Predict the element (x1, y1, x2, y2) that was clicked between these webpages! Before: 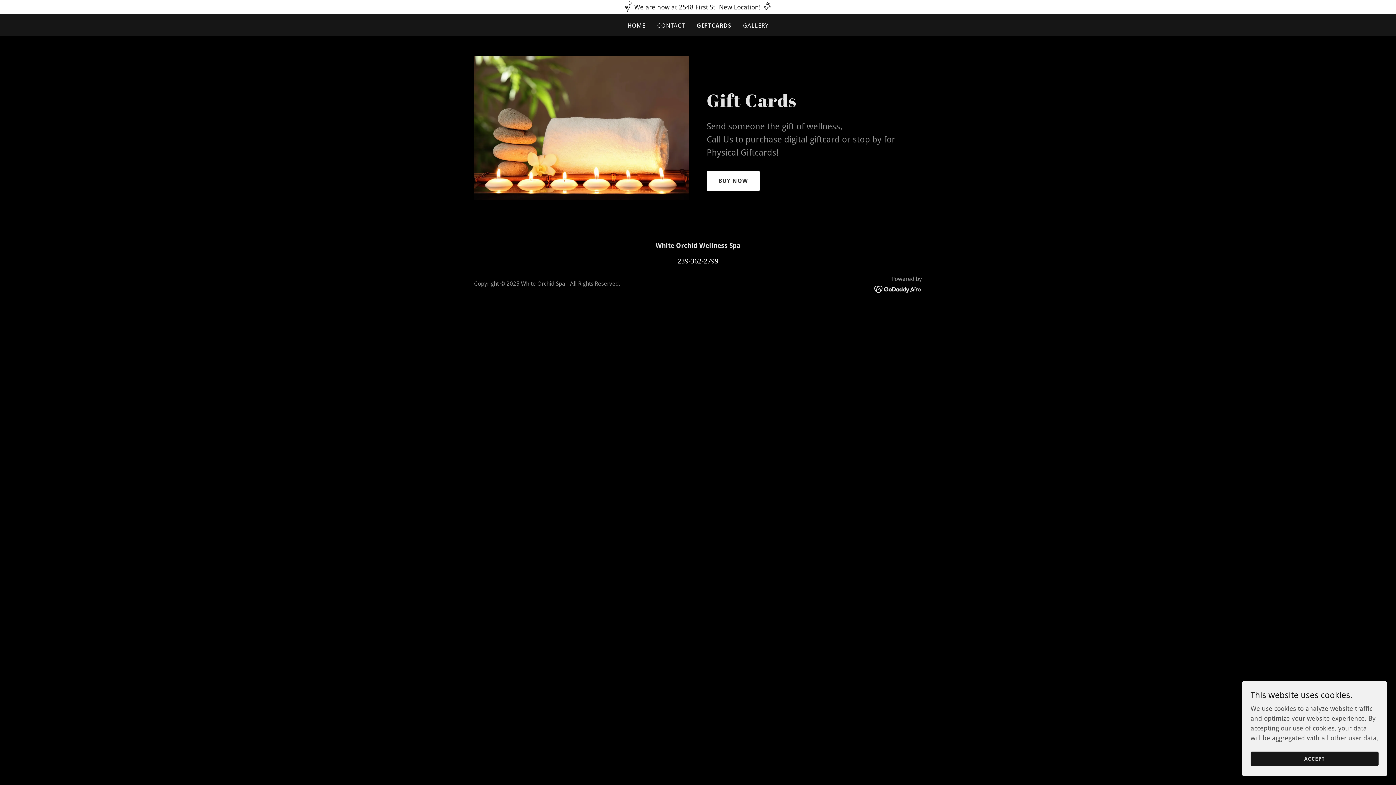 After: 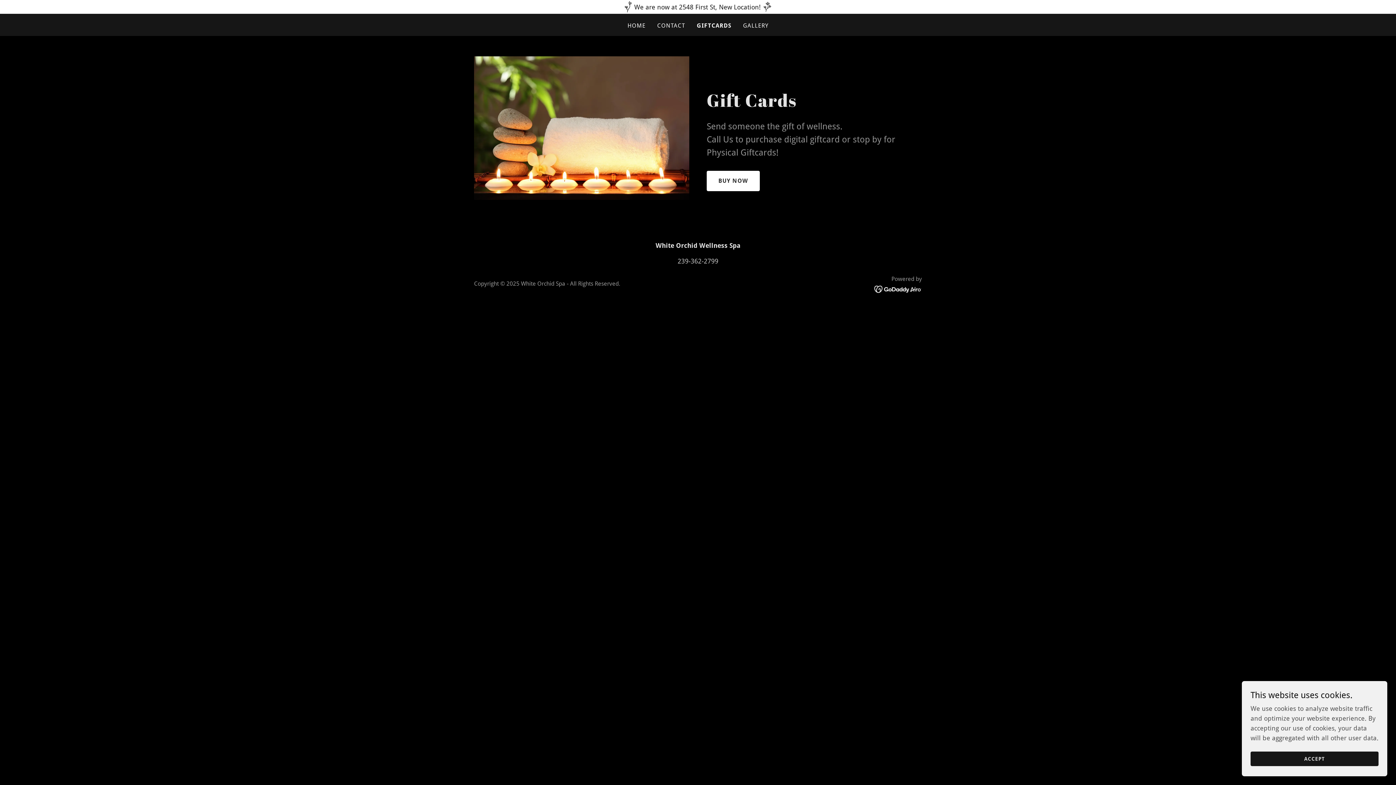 Action: bbox: (677, 257, 718, 264) label: 239-362-2799